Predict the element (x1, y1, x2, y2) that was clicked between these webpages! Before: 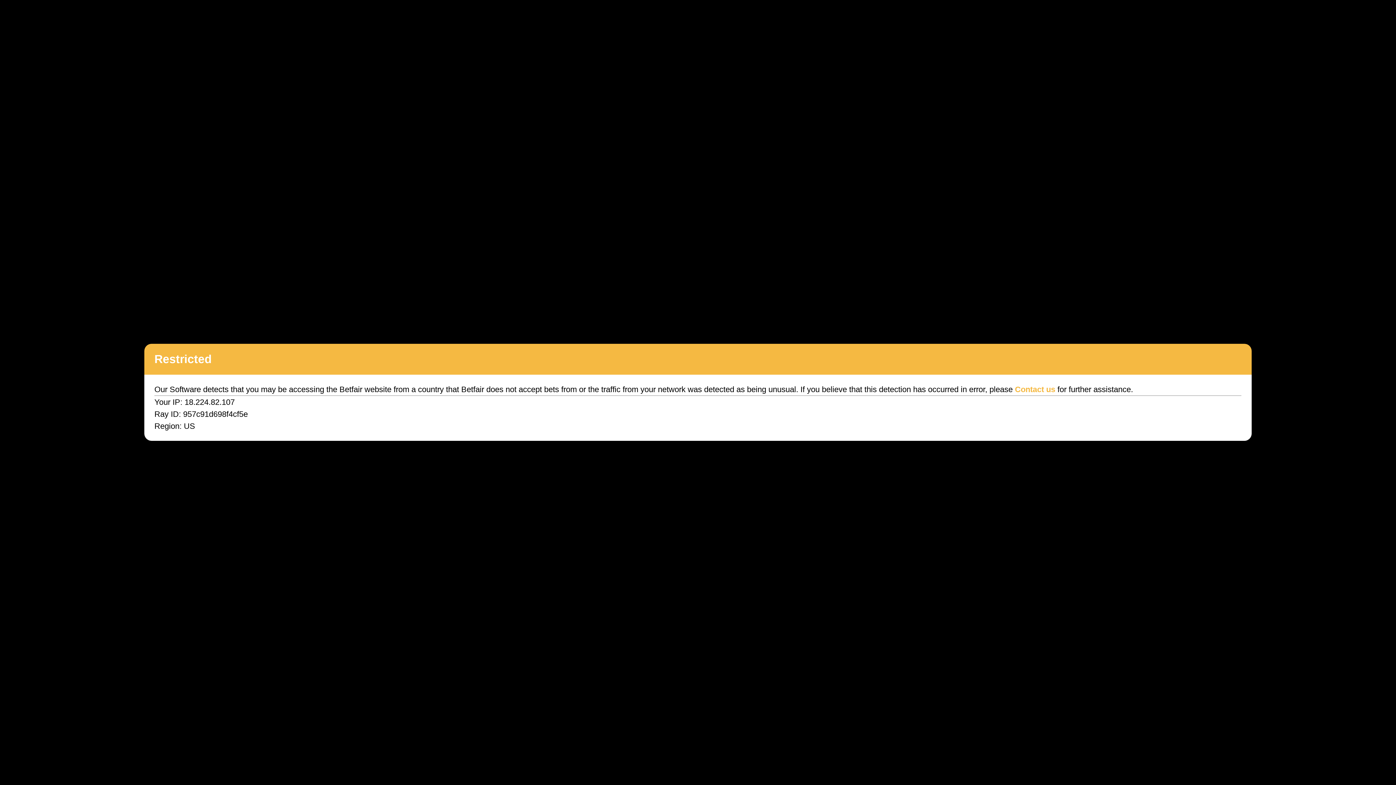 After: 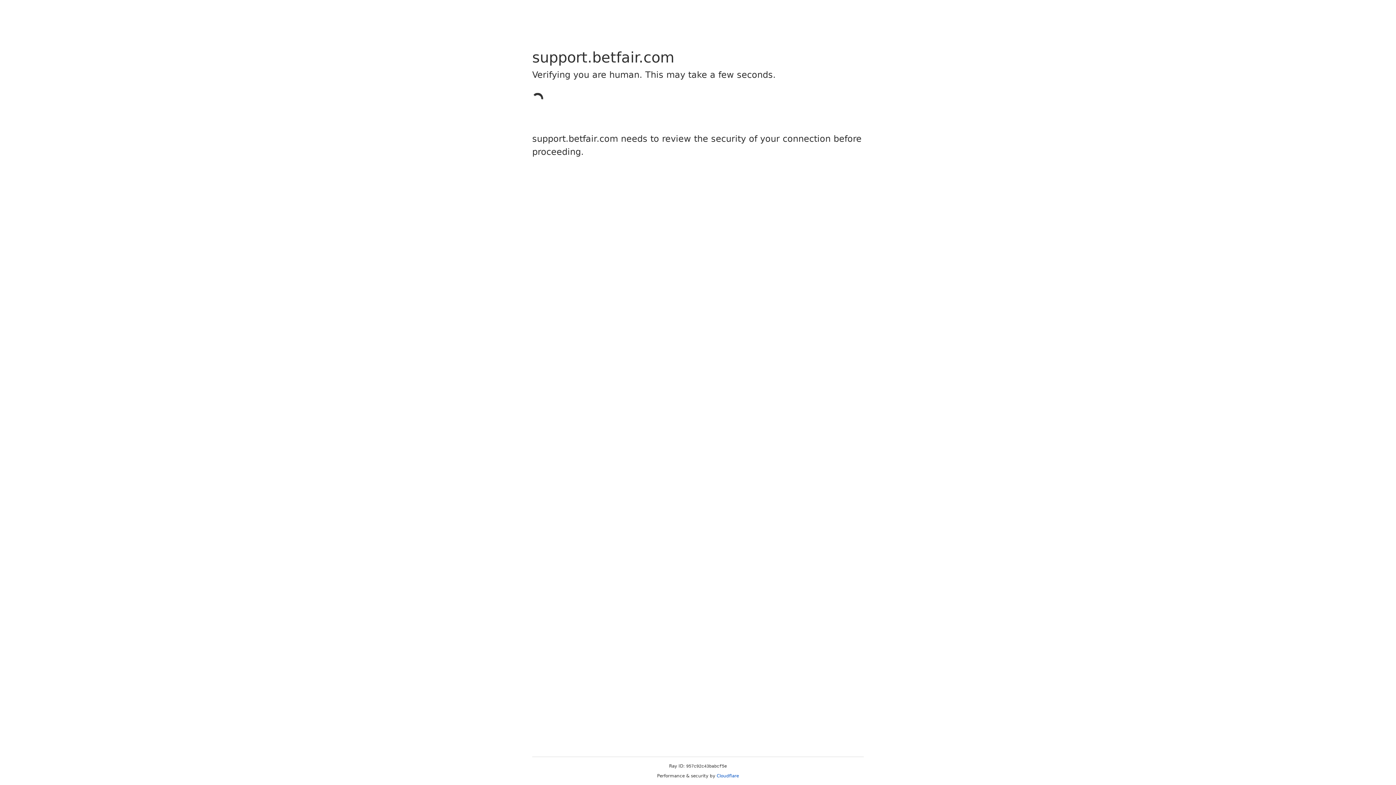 Action: label: Contact us bbox: (1015, 385, 1055, 394)